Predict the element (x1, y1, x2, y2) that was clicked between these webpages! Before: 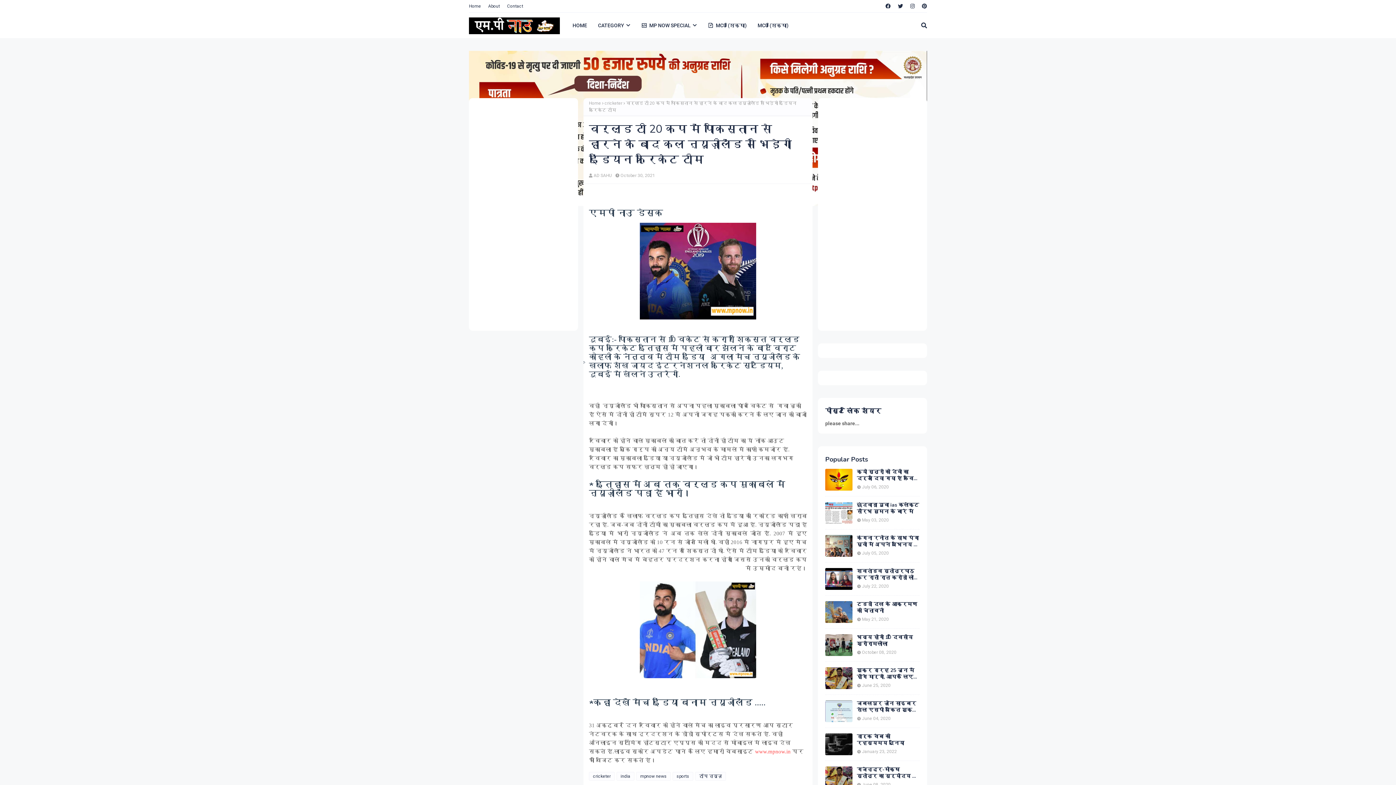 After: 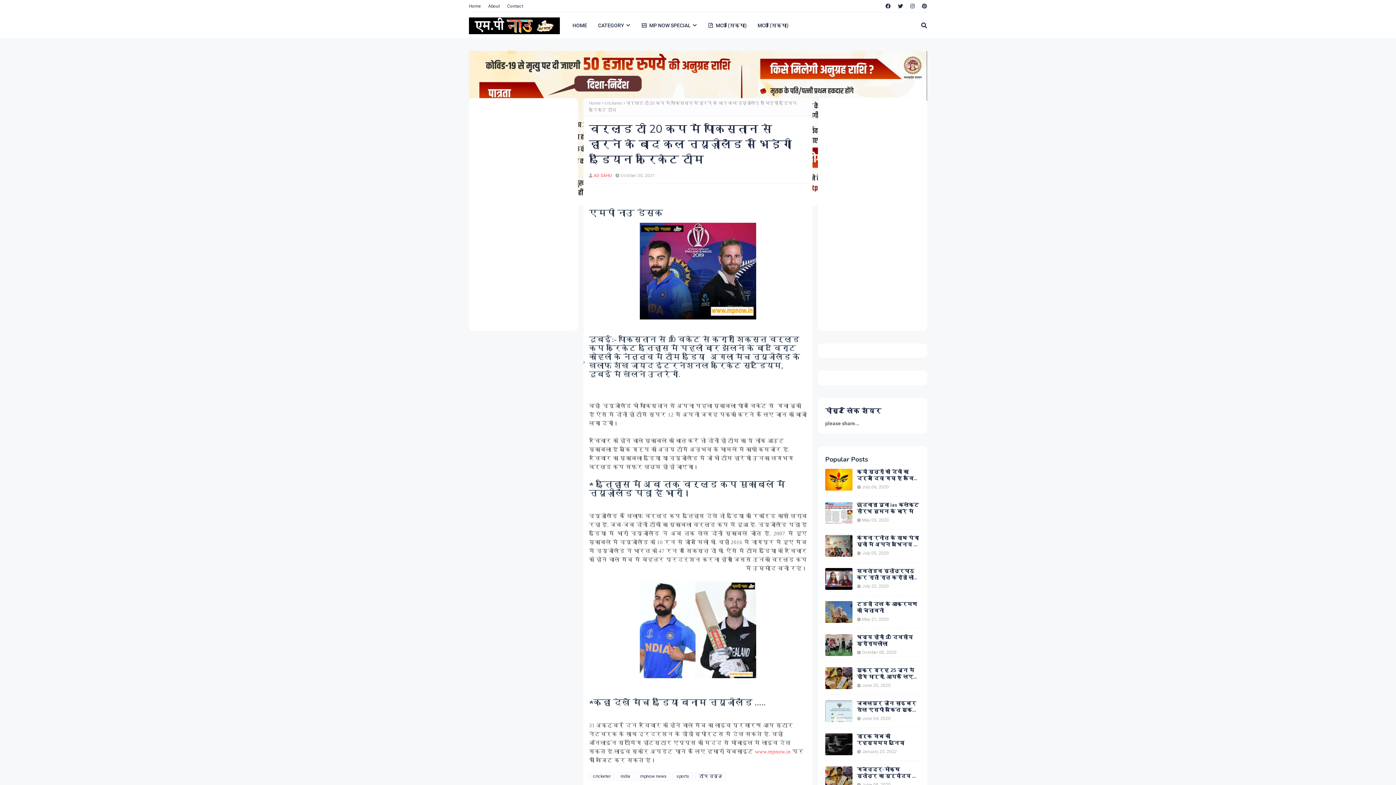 Action: label: AD SAHU bbox: (593, 173, 612, 178)